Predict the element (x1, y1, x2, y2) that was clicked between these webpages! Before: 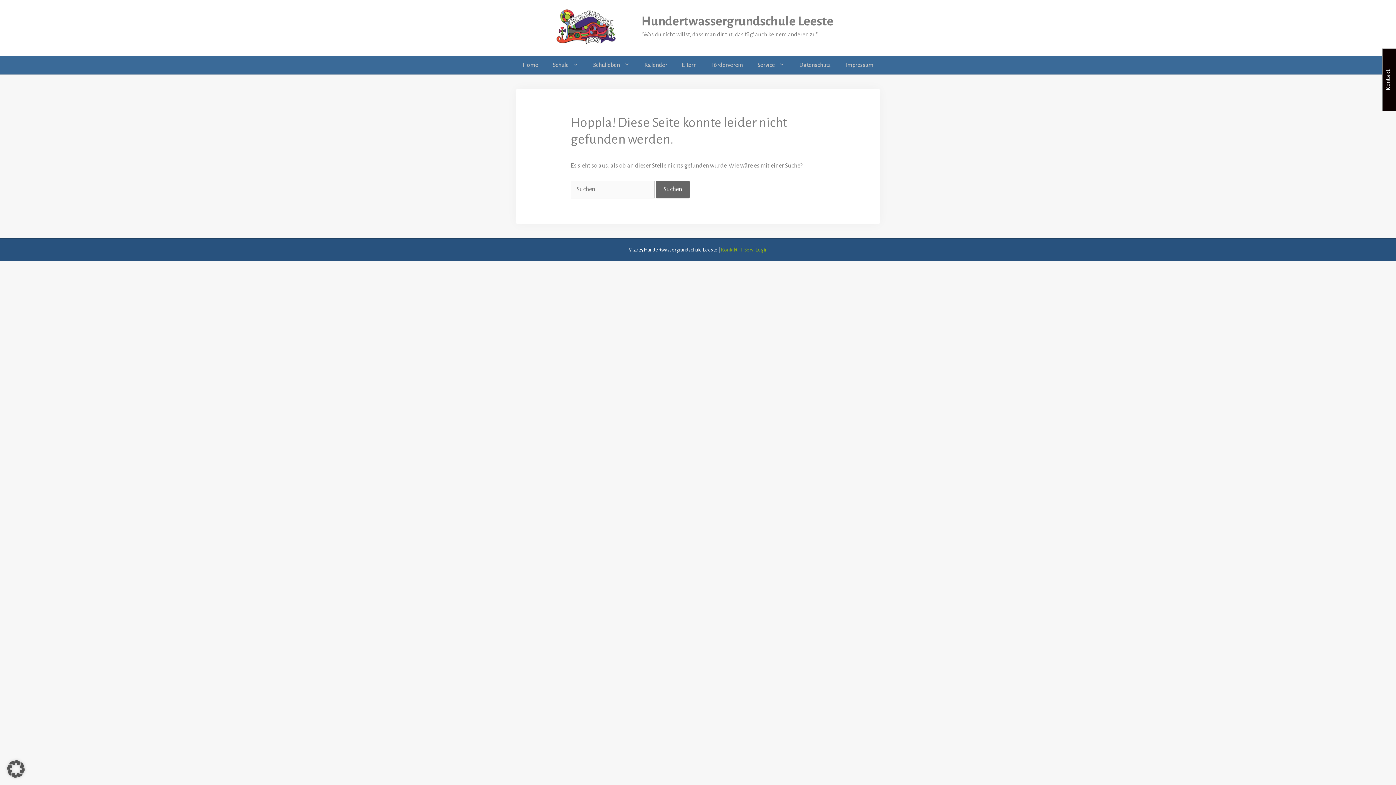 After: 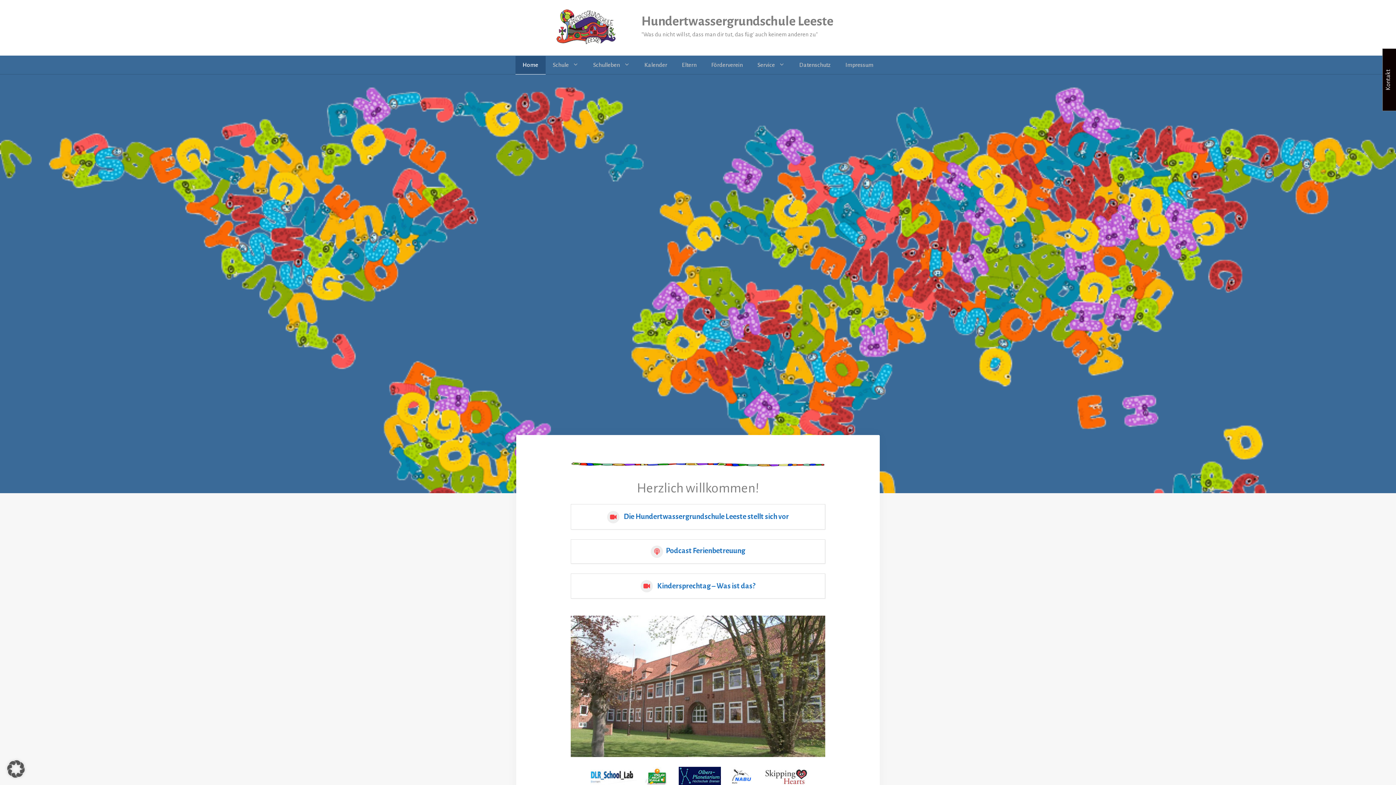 Action: bbox: (641, 14, 833, 28) label: Hundertwassergrundschule Leeste